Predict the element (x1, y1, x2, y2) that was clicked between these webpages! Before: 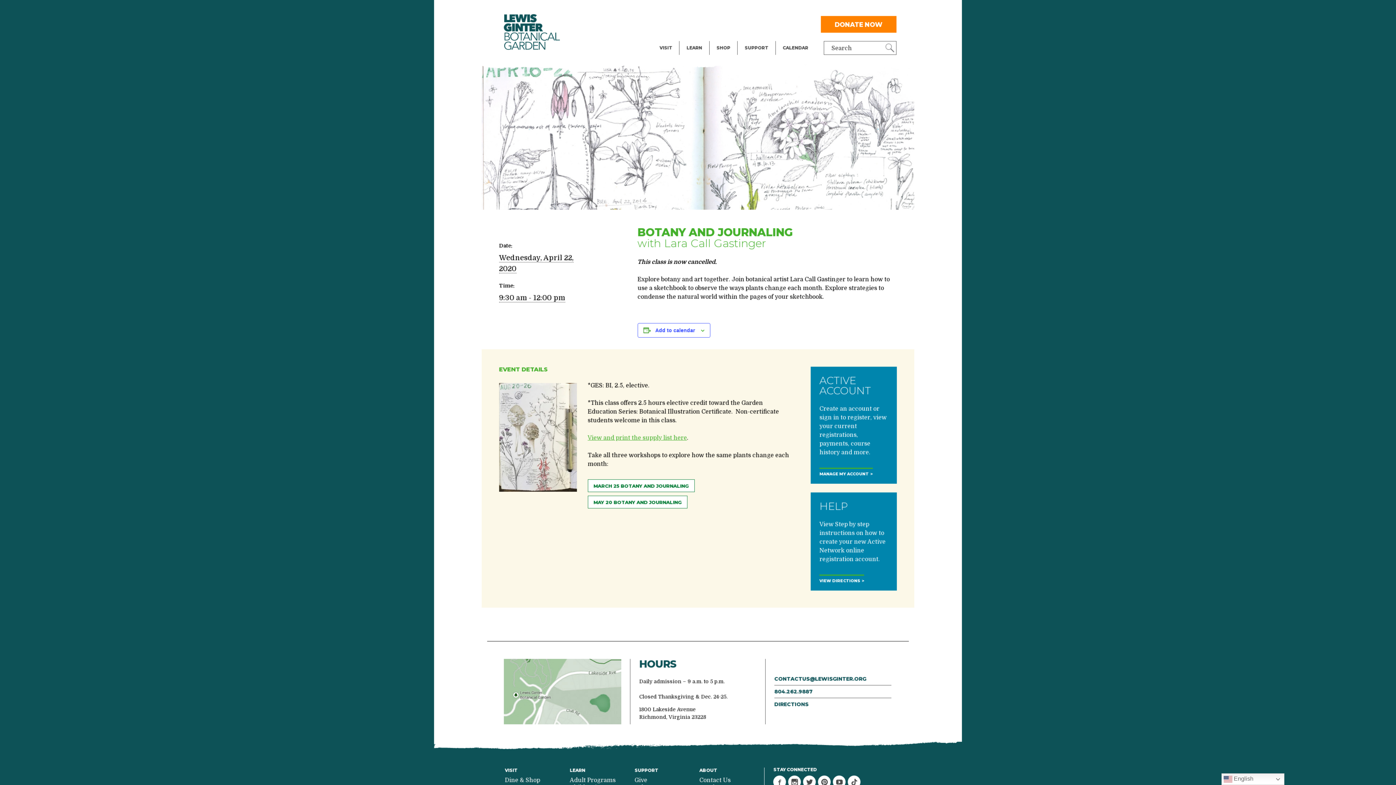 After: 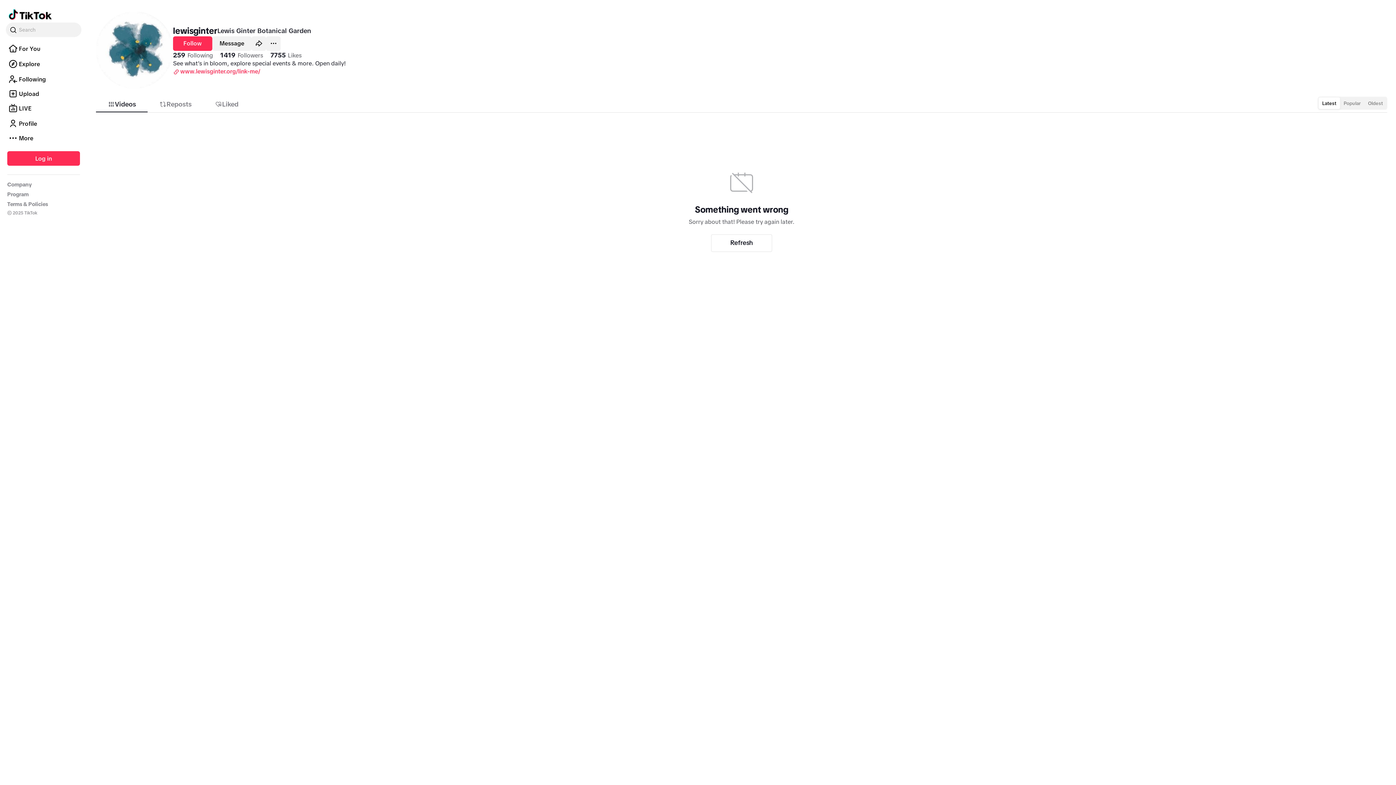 Action: bbox: (848, 775, 860, 788)